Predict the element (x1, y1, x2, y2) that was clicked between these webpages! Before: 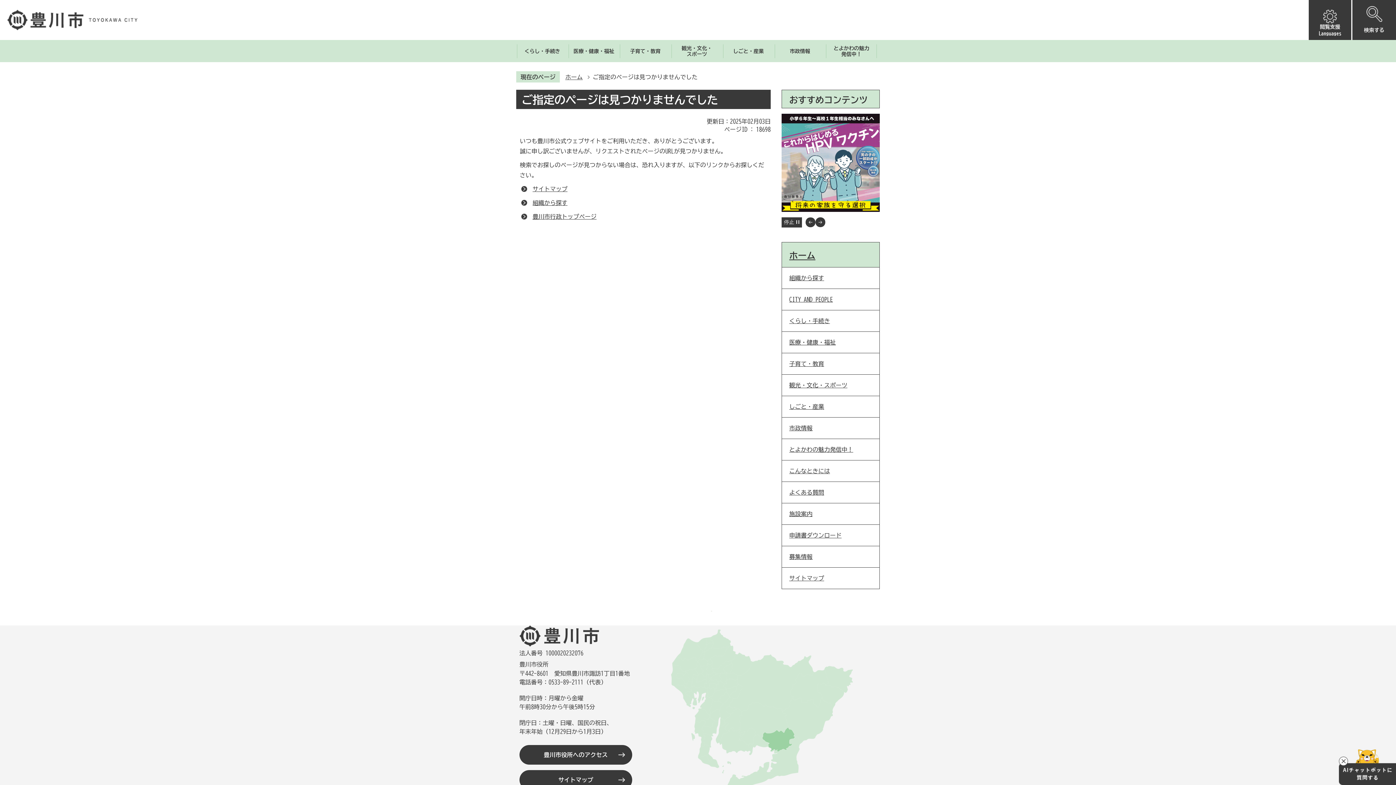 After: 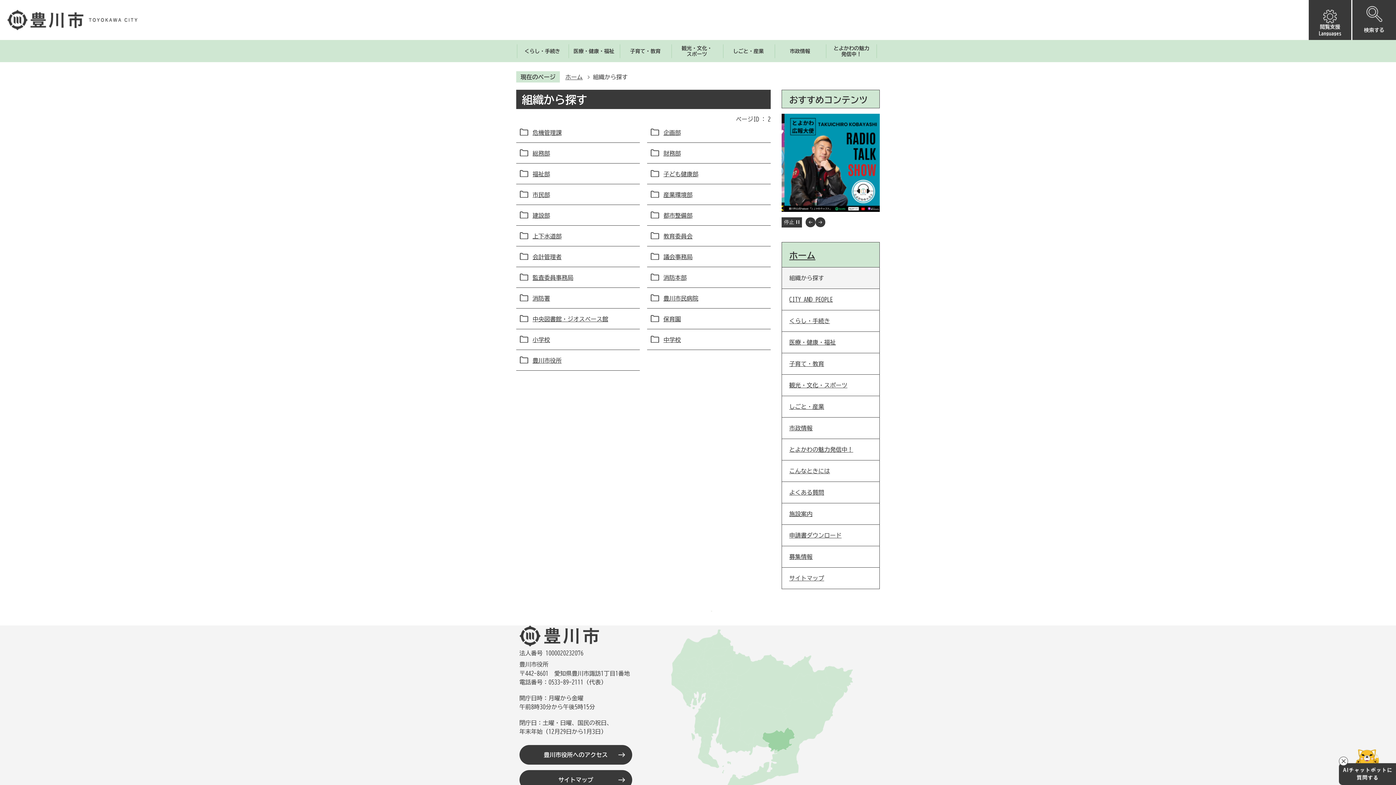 Action: label: 組織から探す bbox: (782, 267, 879, 288)